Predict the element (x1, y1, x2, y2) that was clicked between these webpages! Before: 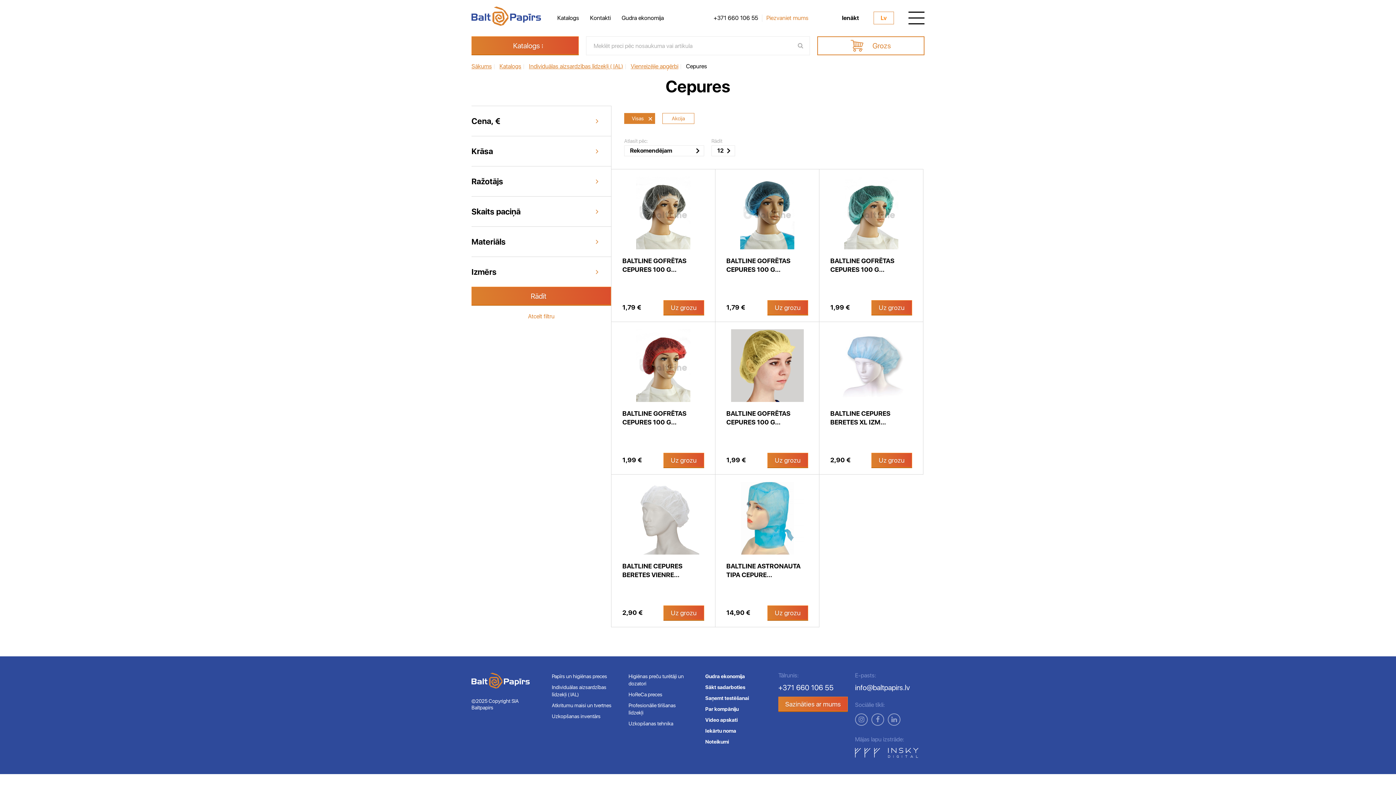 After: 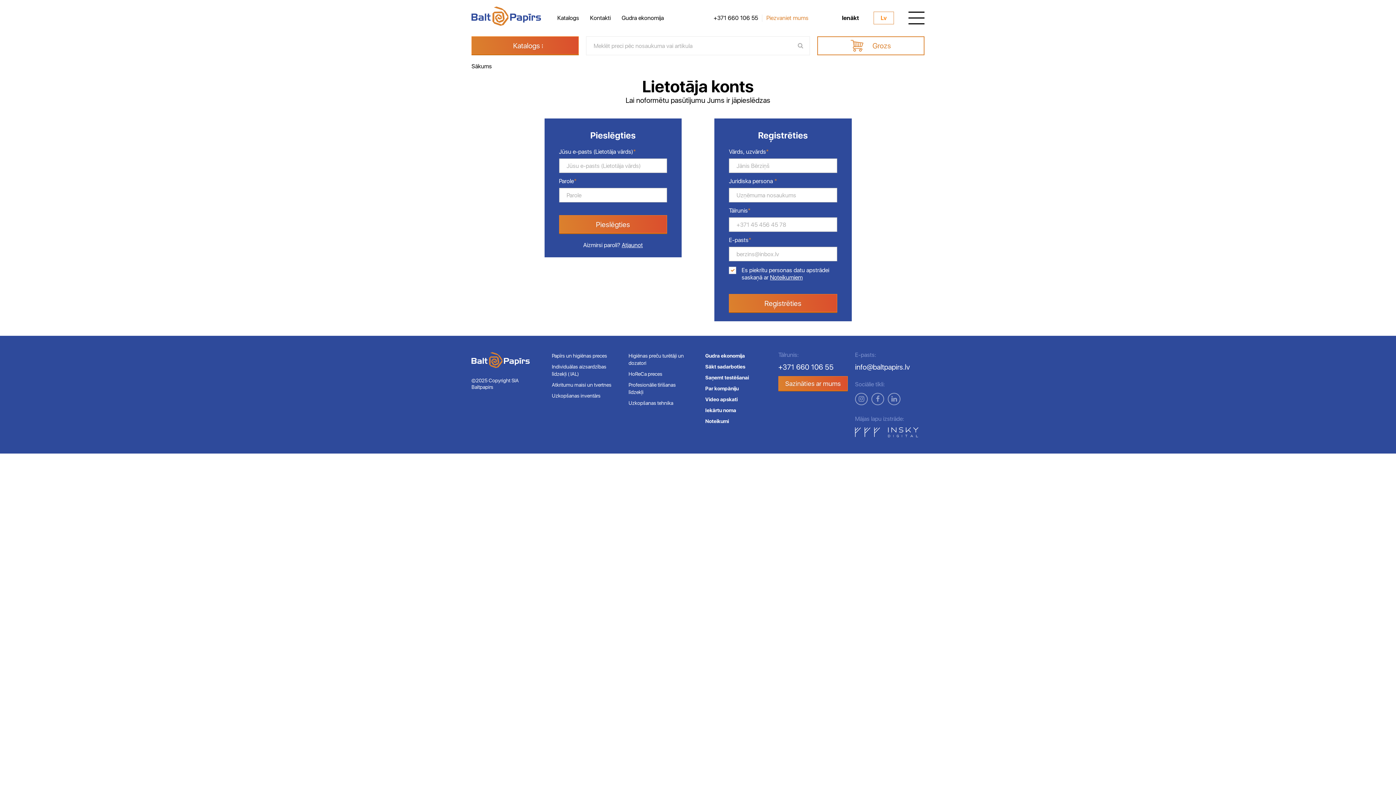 Action: label: Uz grozu bbox: (663, 453, 704, 467)